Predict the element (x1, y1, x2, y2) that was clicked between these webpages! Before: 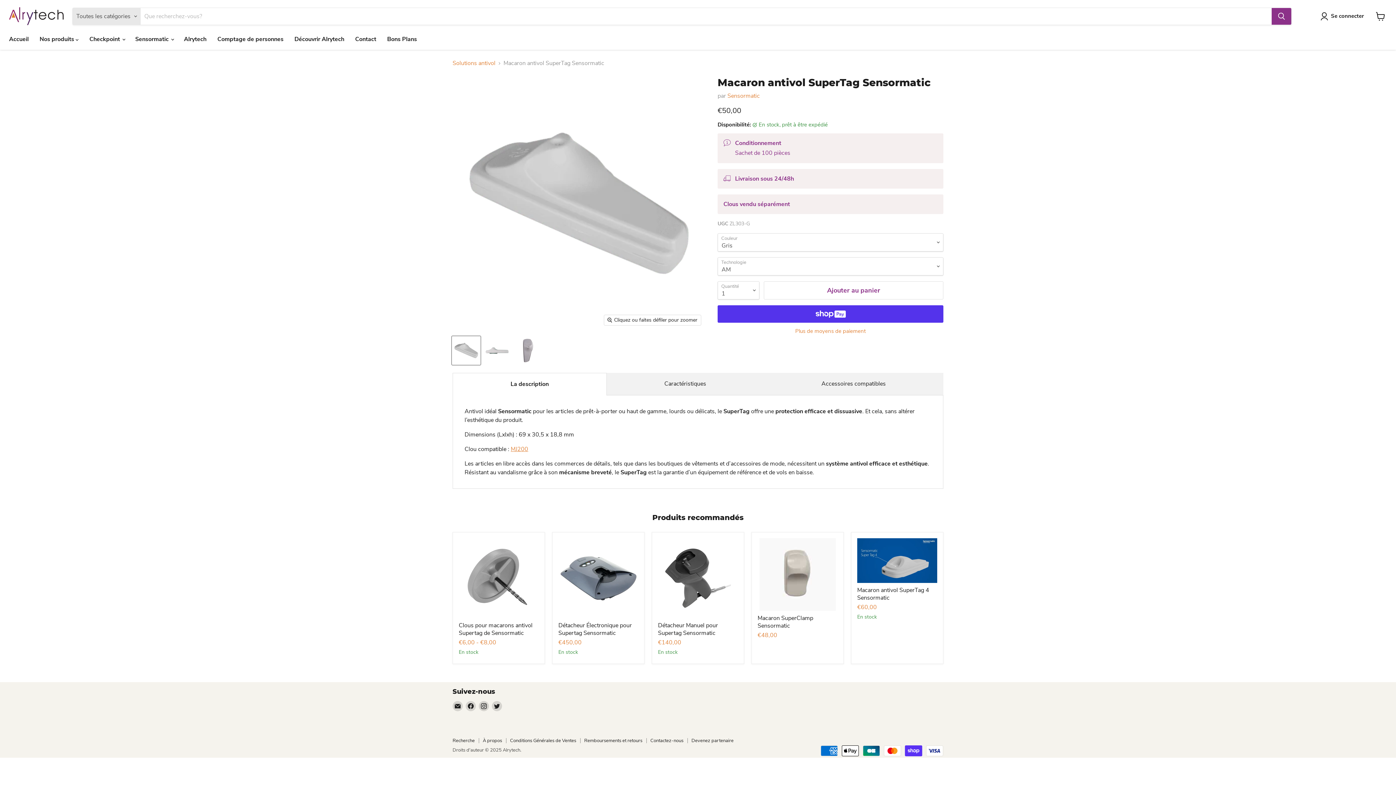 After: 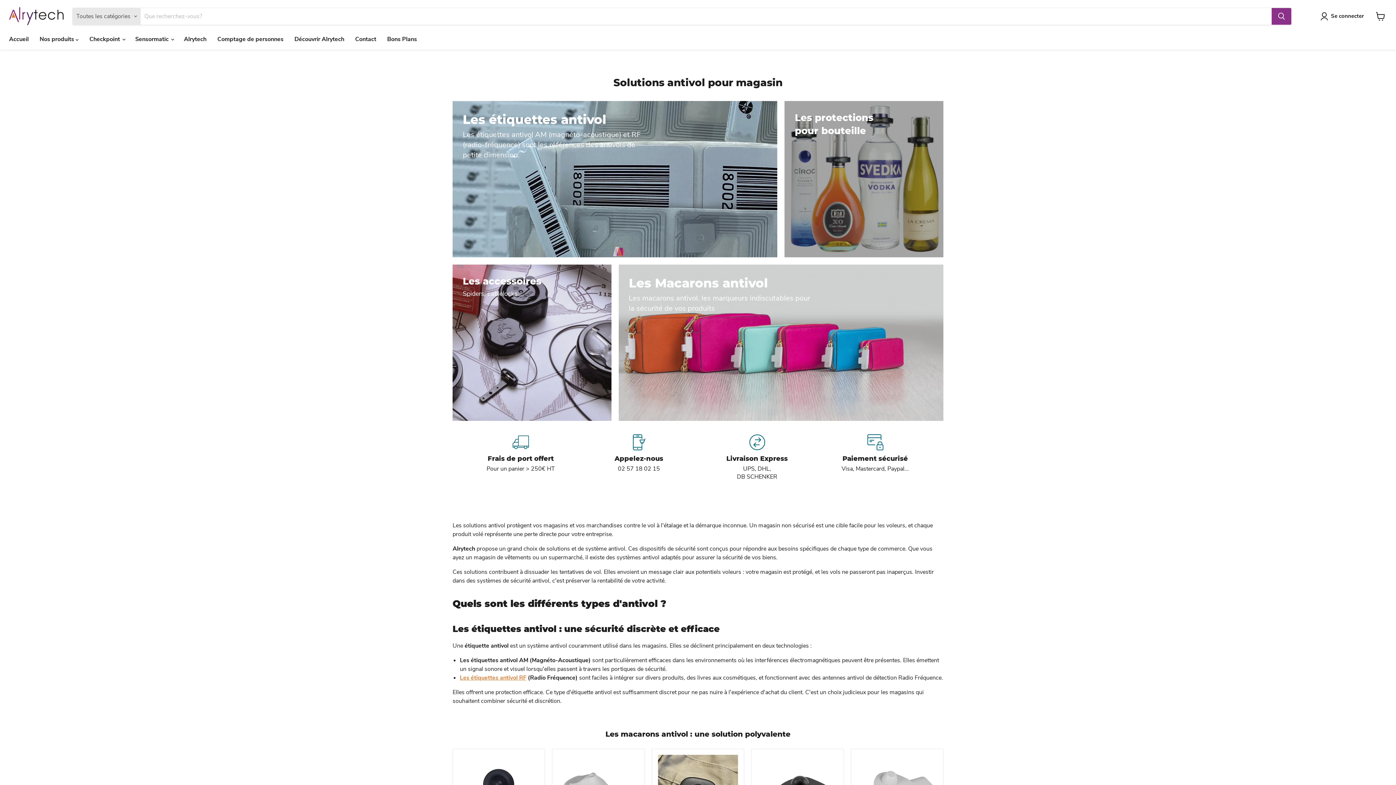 Action: bbox: (9, 7, 63, 25)